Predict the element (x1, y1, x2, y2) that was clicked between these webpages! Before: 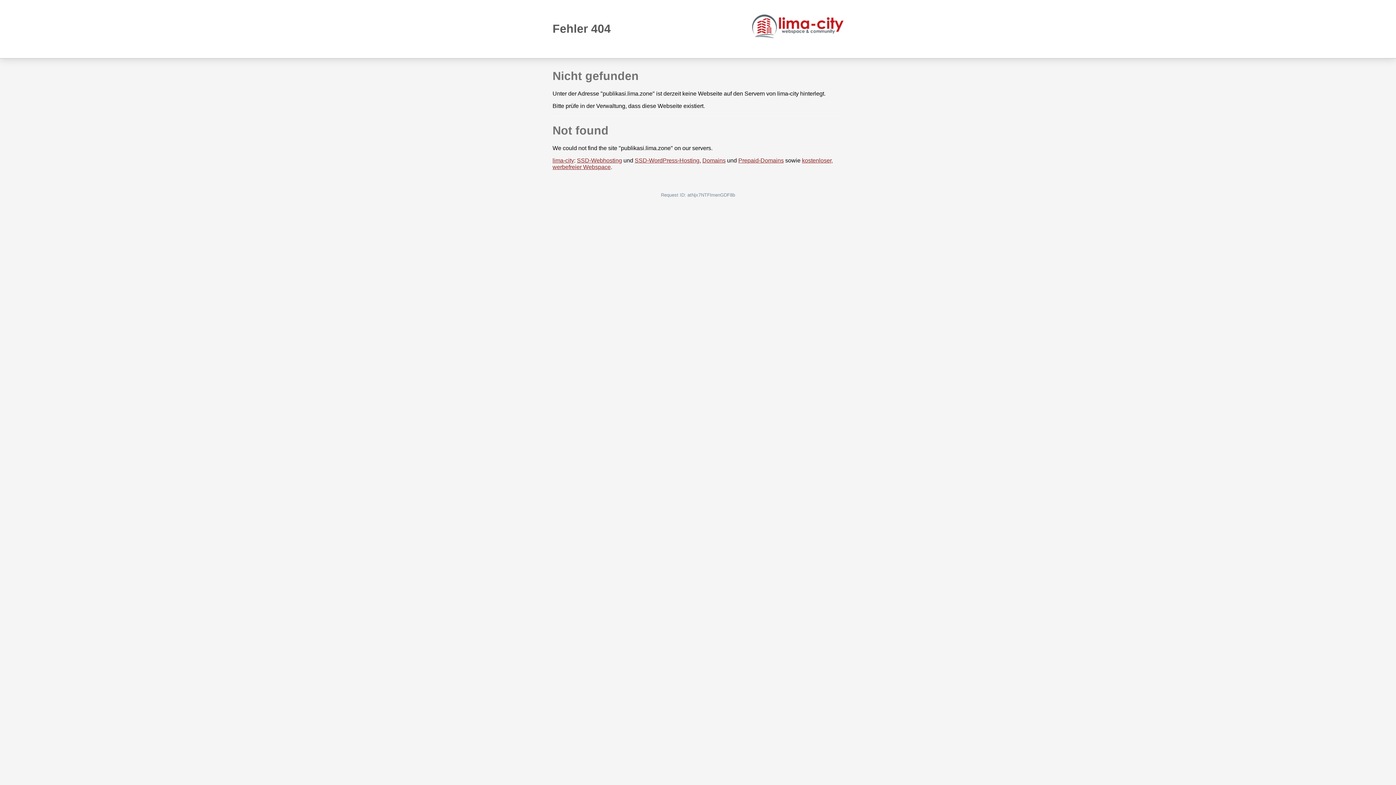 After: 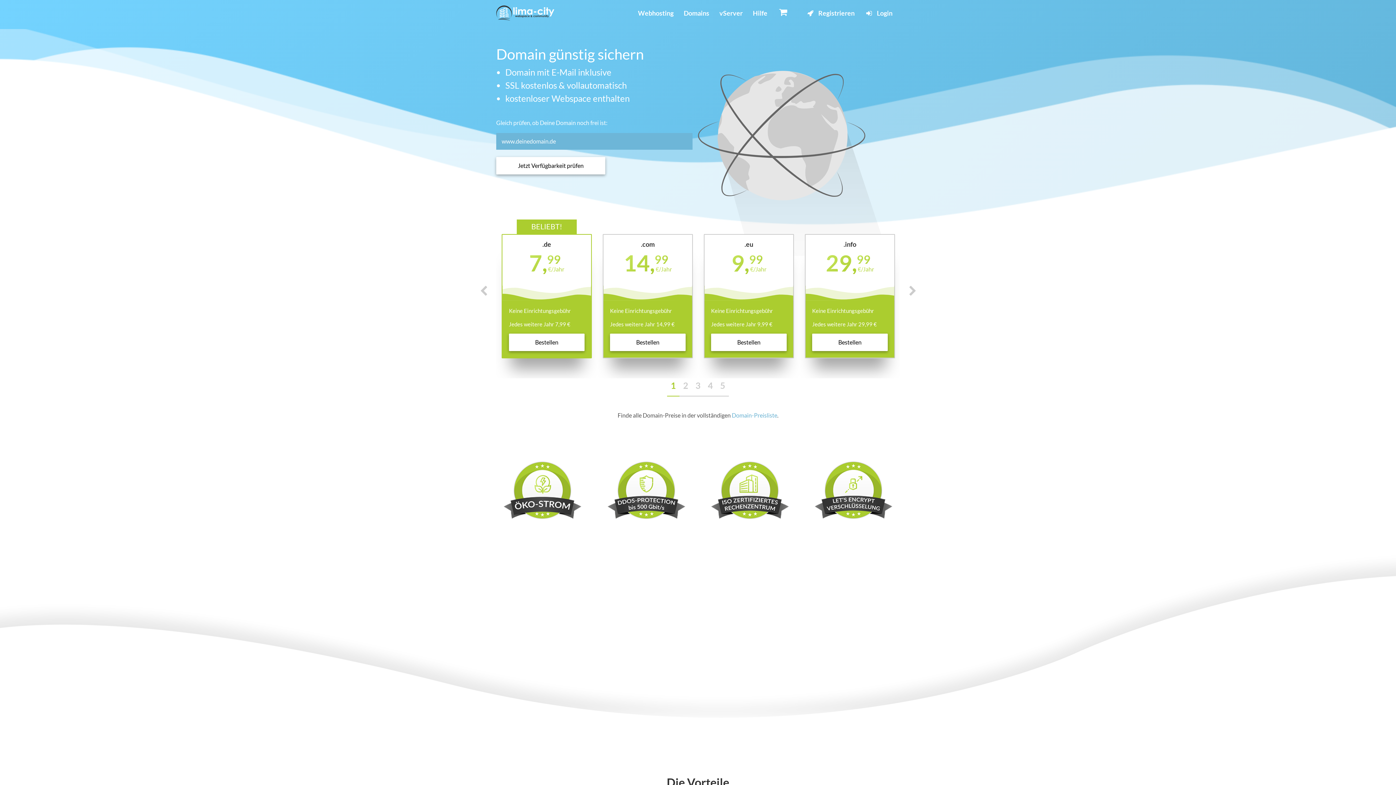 Action: label: Domains bbox: (702, 157, 725, 163)